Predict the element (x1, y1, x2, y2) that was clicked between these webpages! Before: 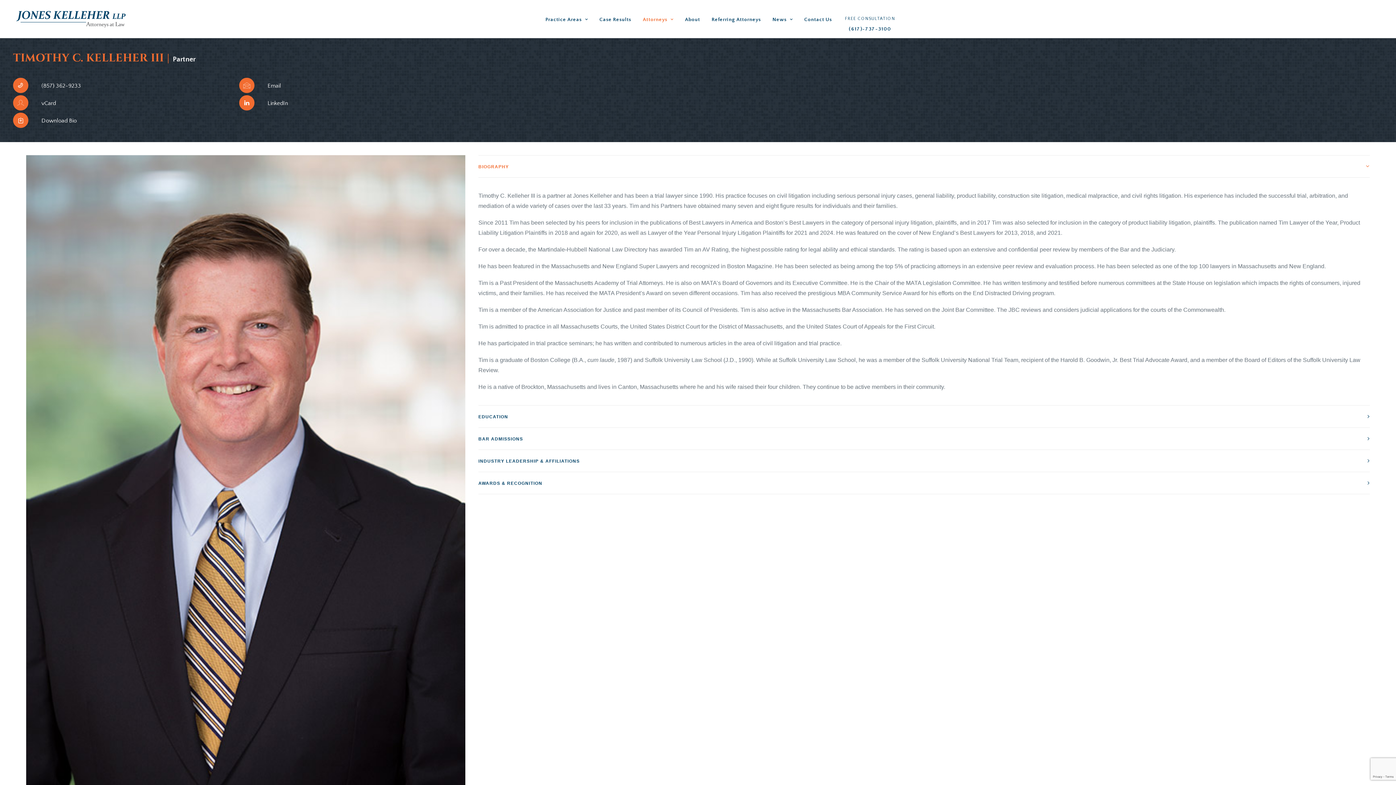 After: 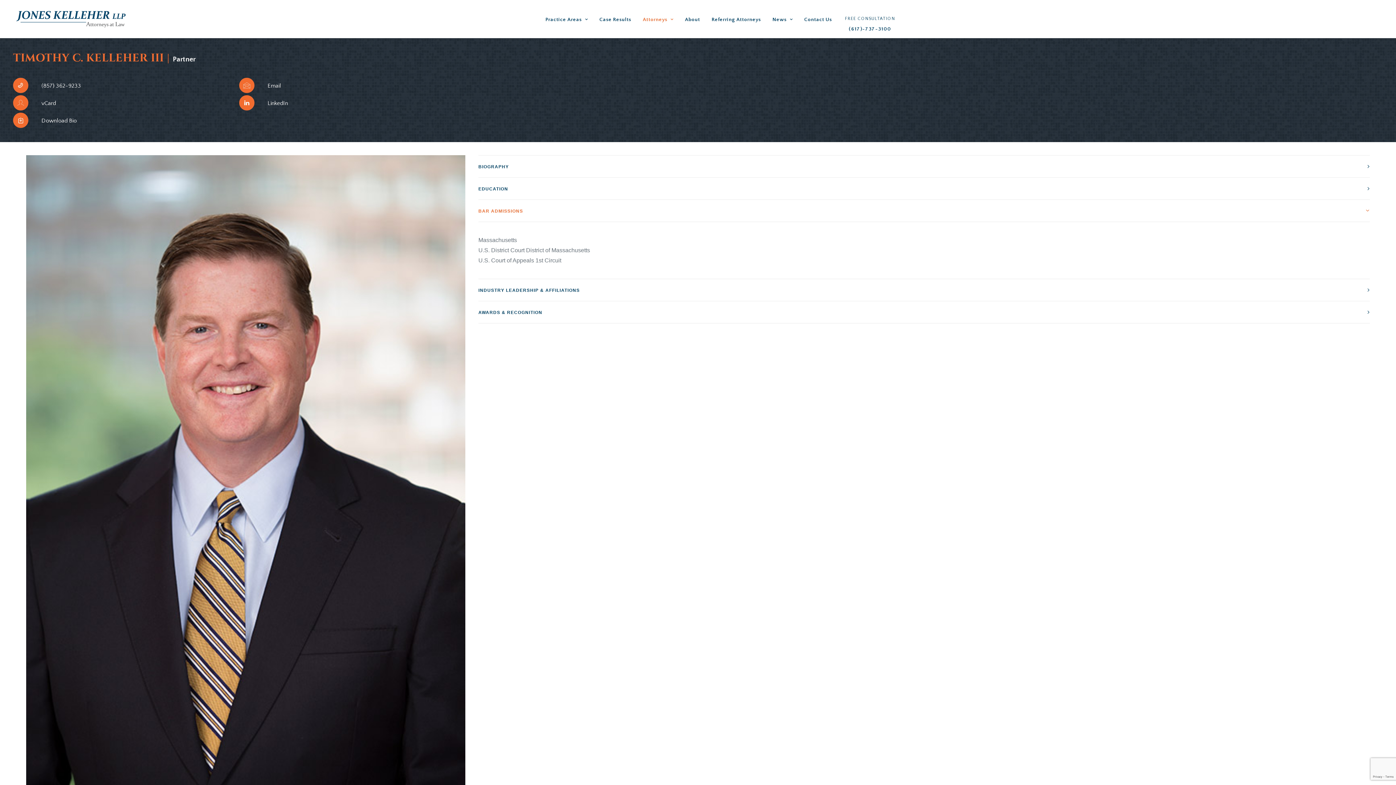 Action: label: BAR ADMISSIONS bbox: (478, 428, 1370, 449)